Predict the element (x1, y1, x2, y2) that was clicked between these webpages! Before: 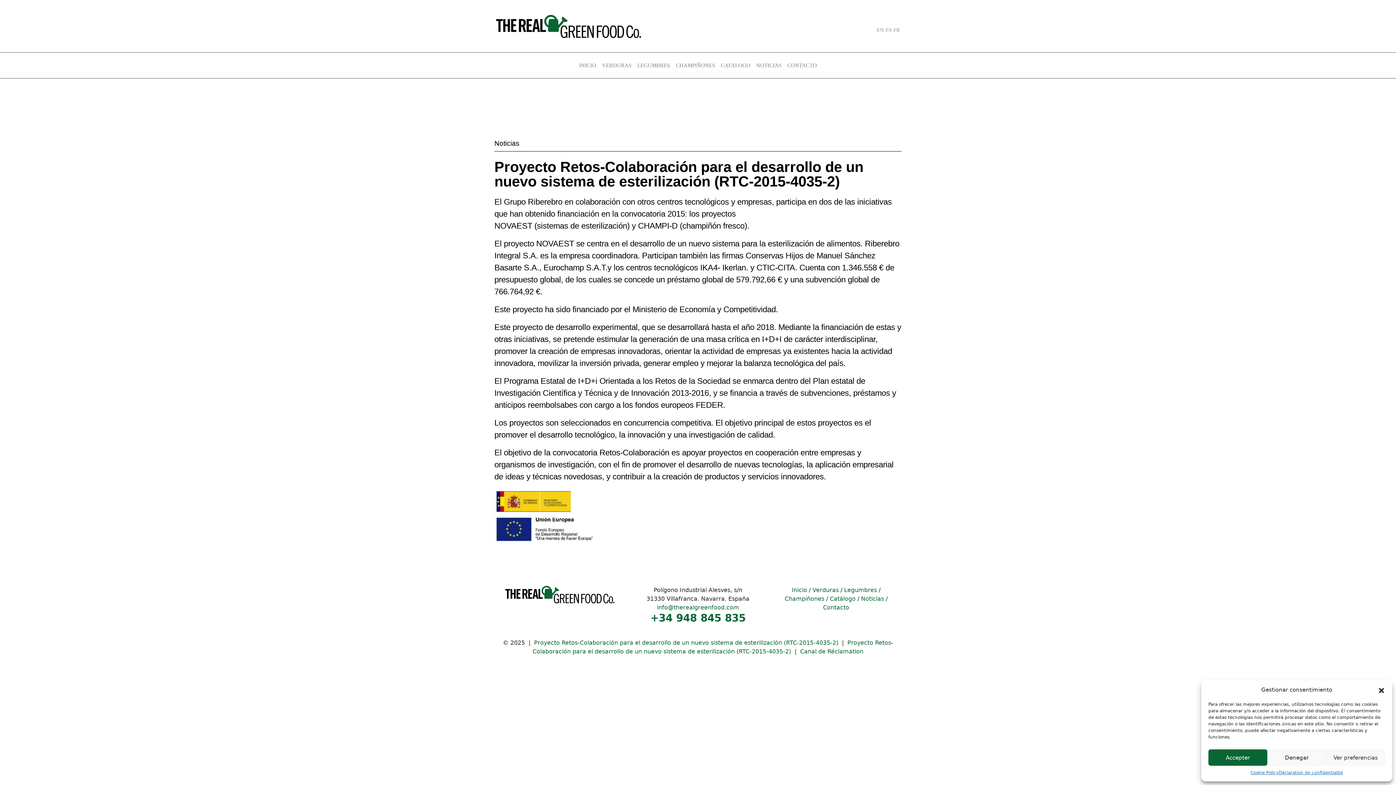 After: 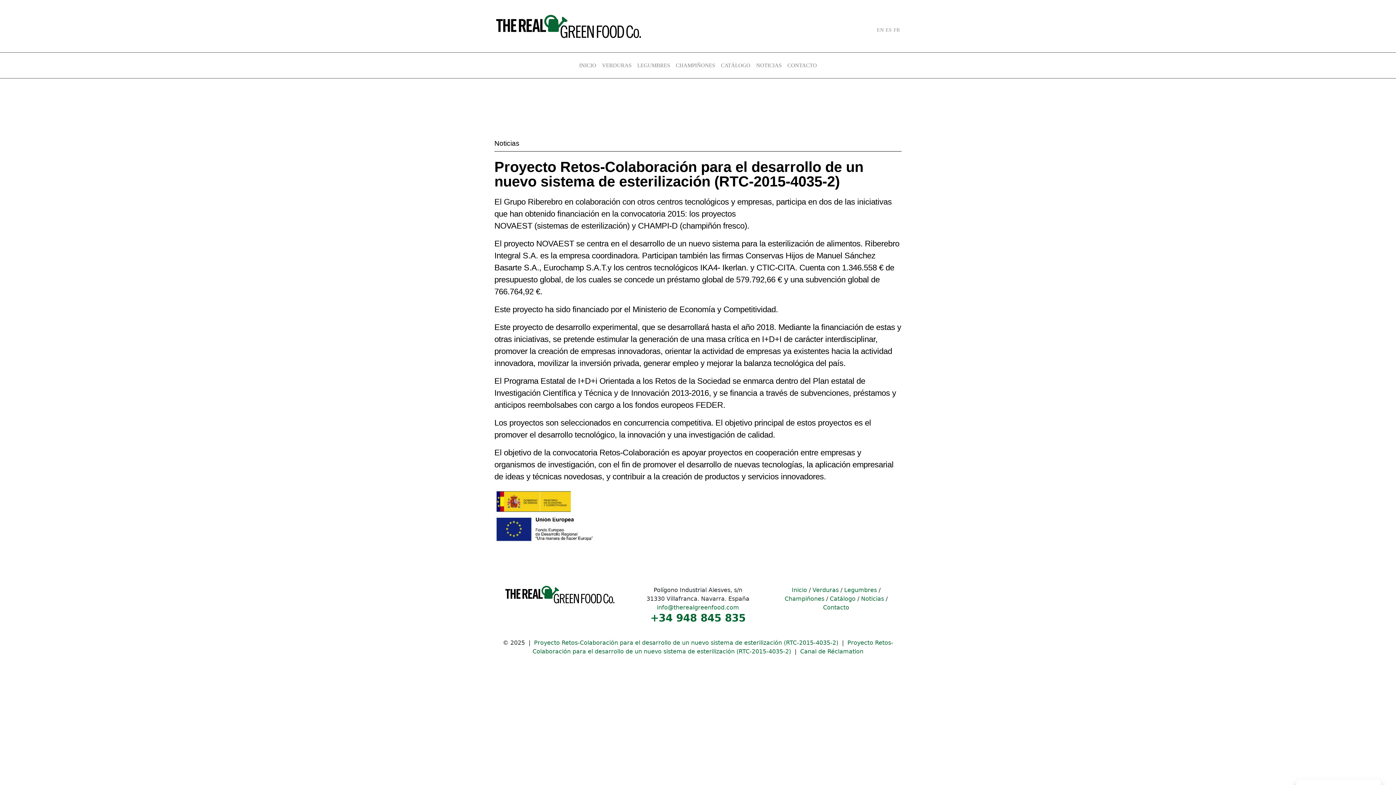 Action: label: Accepter bbox: (1208, 749, 1267, 766)